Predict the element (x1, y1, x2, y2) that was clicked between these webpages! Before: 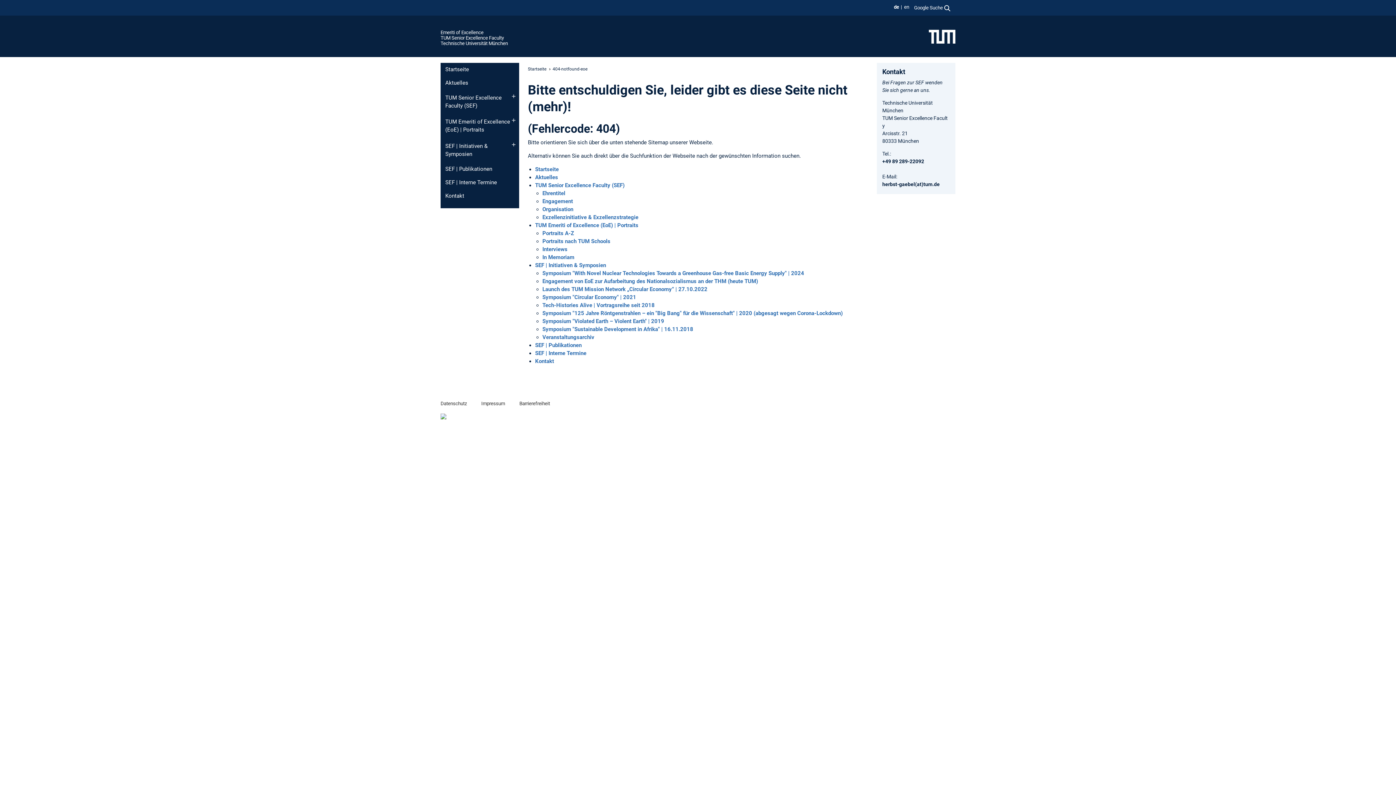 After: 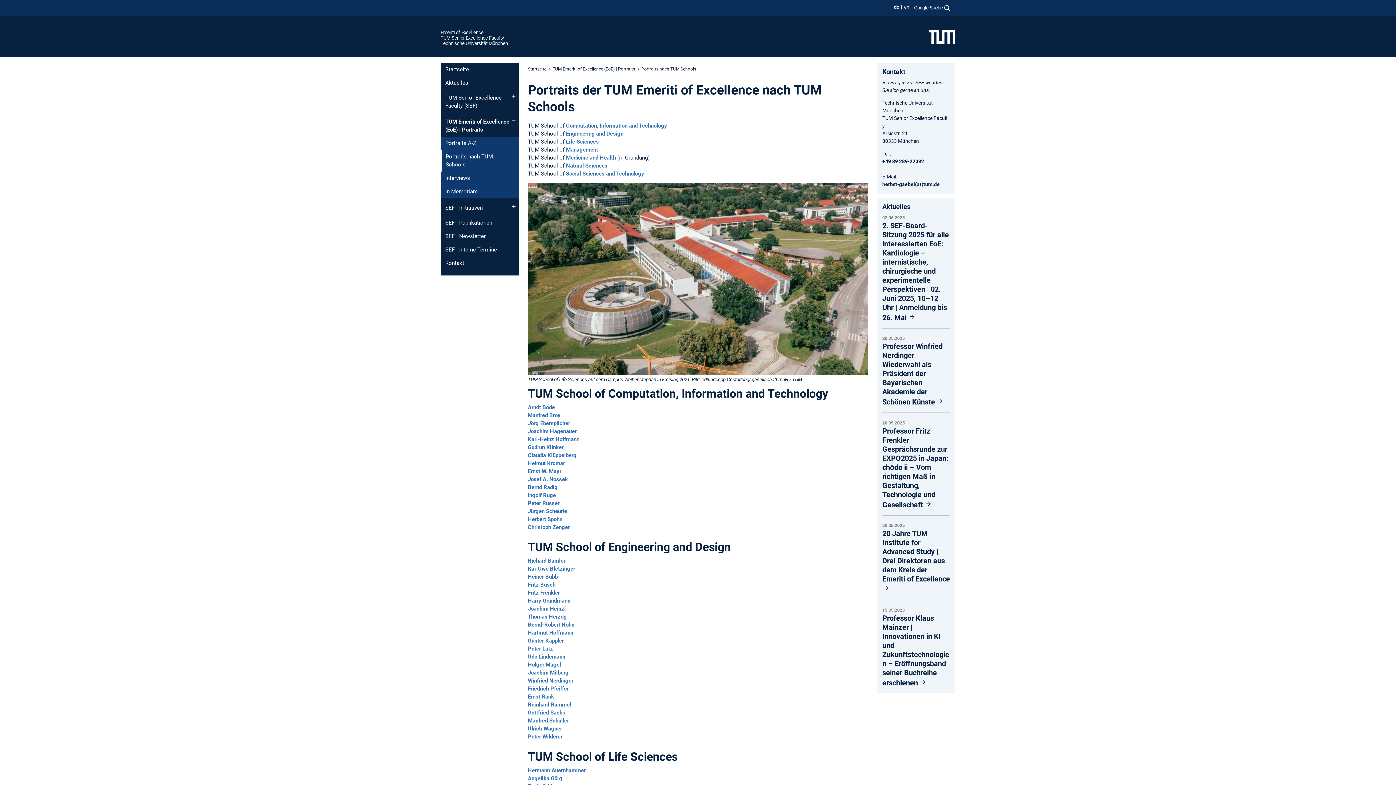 Action: bbox: (542, 238, 610, 244) label: Portraits nach TUM Schools